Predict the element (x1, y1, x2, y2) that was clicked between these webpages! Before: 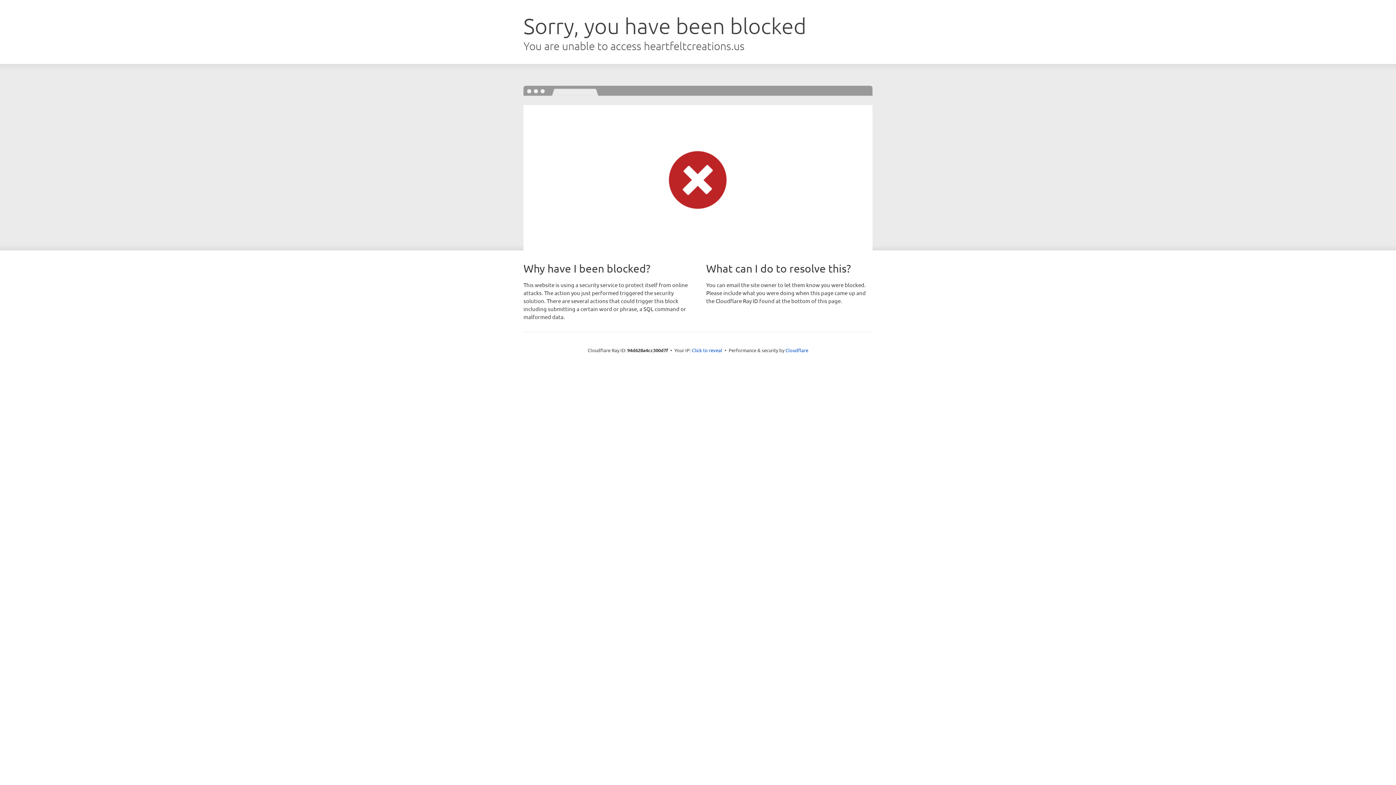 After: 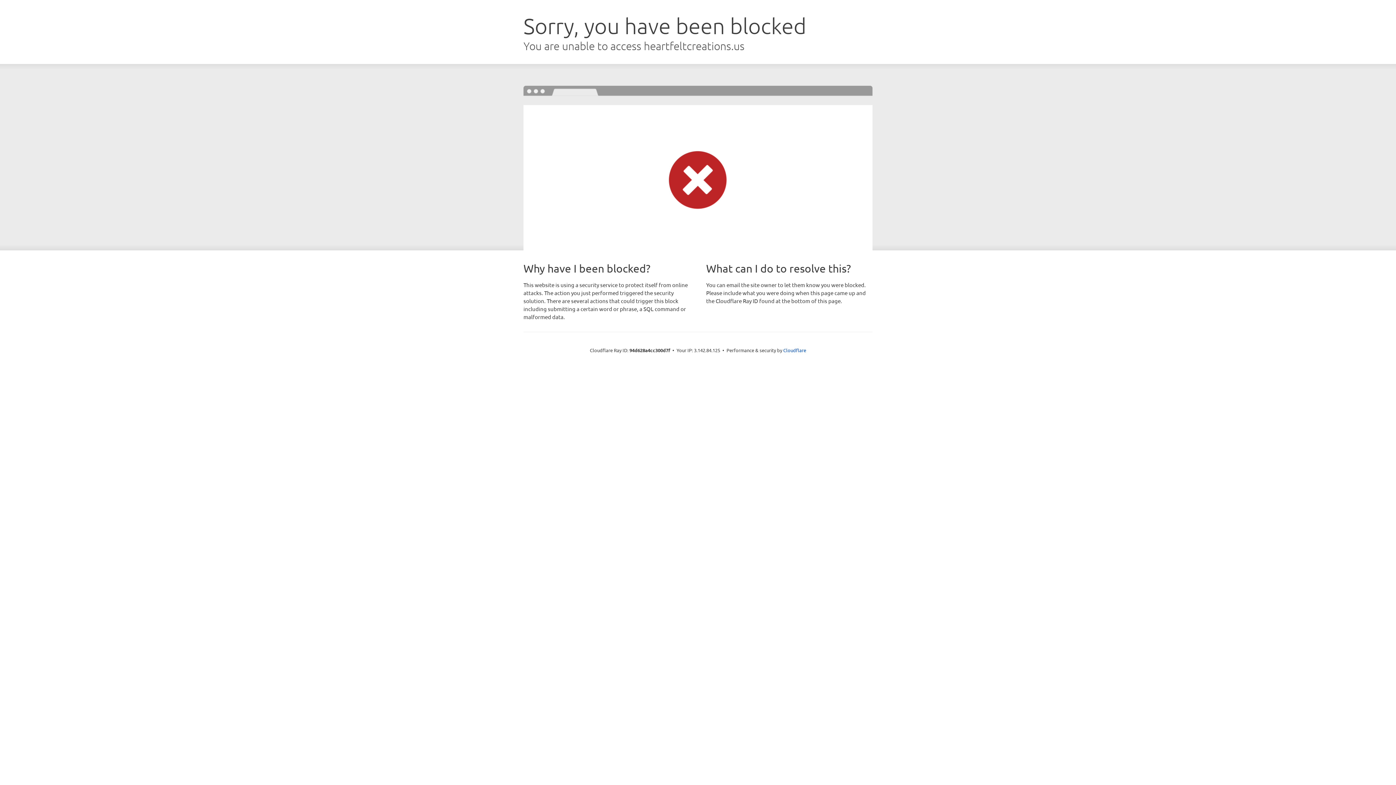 Action: bbox: (692, 346, 722, 353) label: Click to reveal